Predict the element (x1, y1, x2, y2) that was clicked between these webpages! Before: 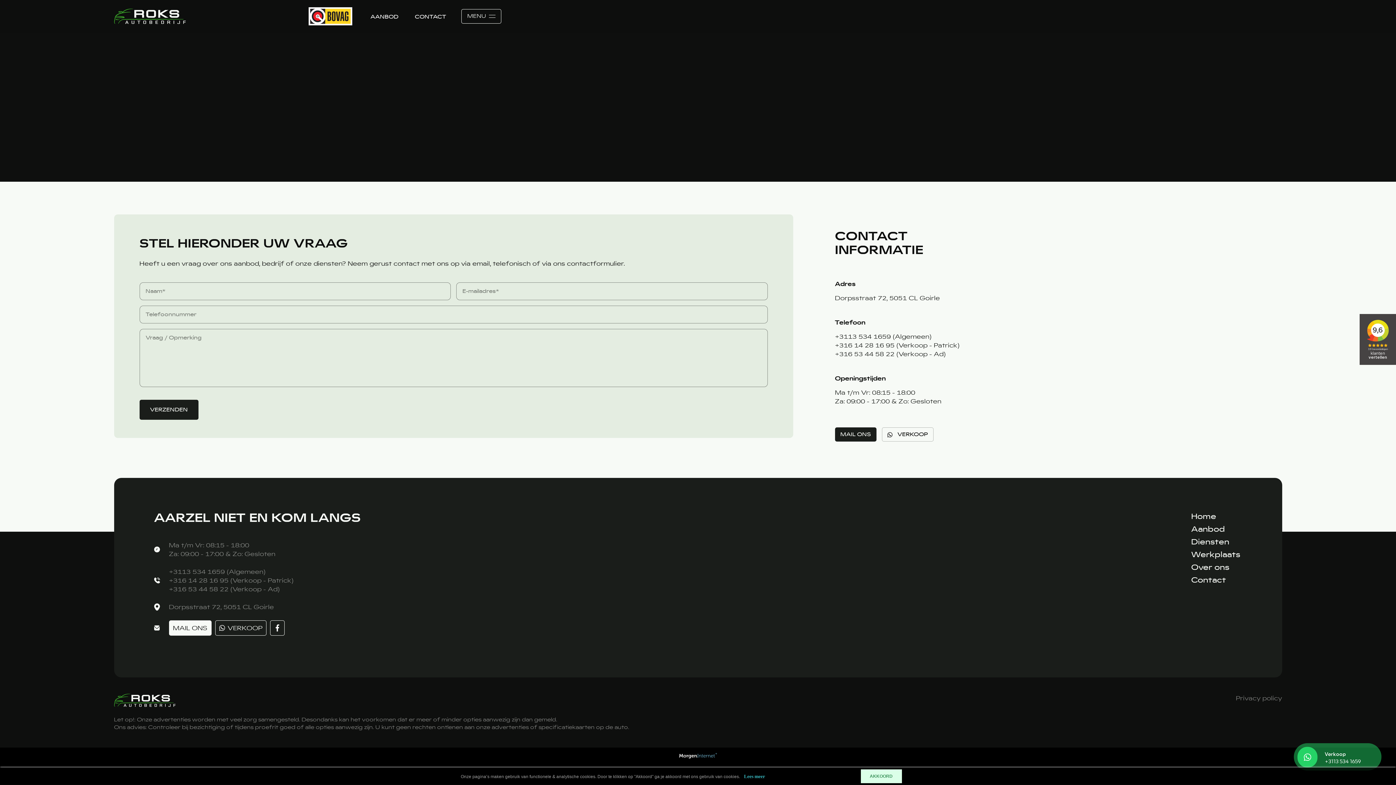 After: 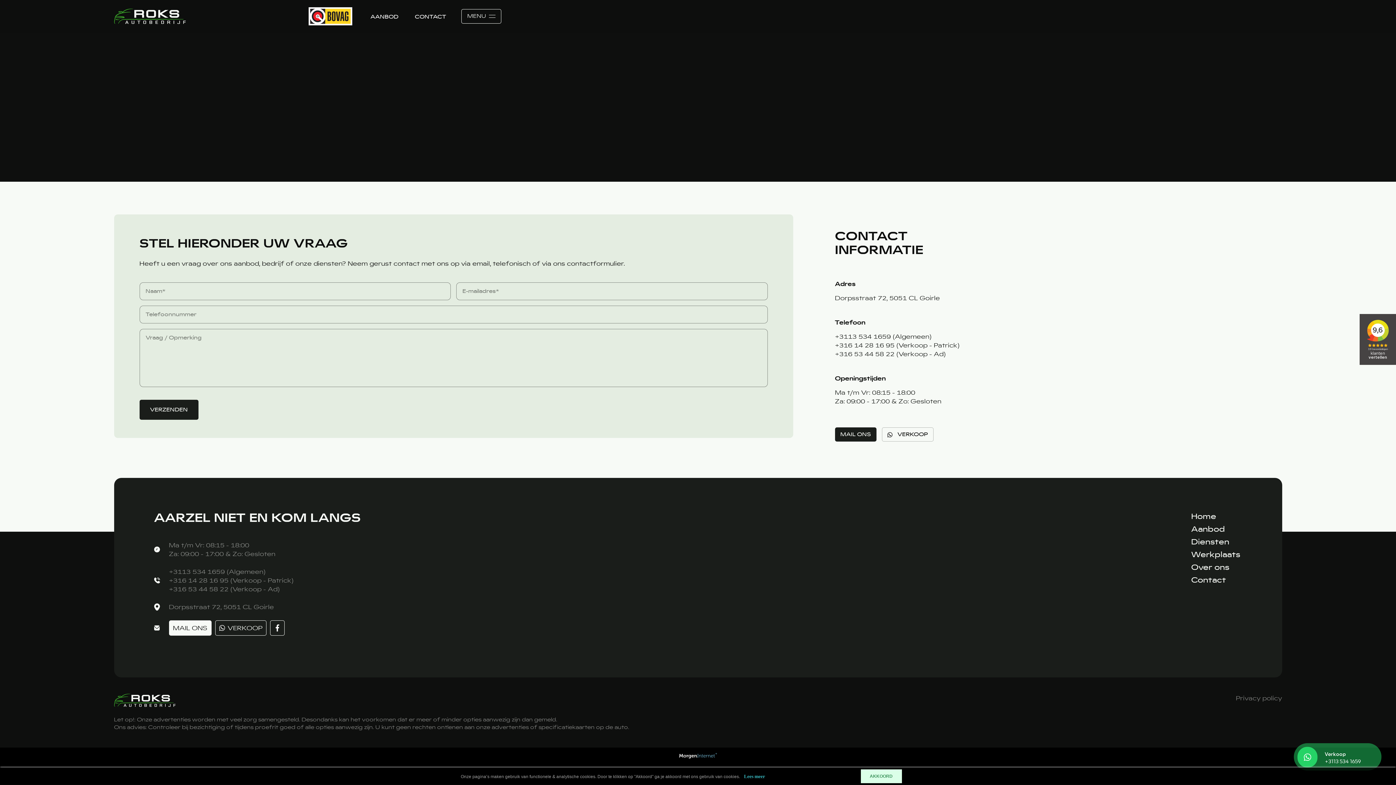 Action: bbox: (139, 400, 198, 420) label: VERZENDEN